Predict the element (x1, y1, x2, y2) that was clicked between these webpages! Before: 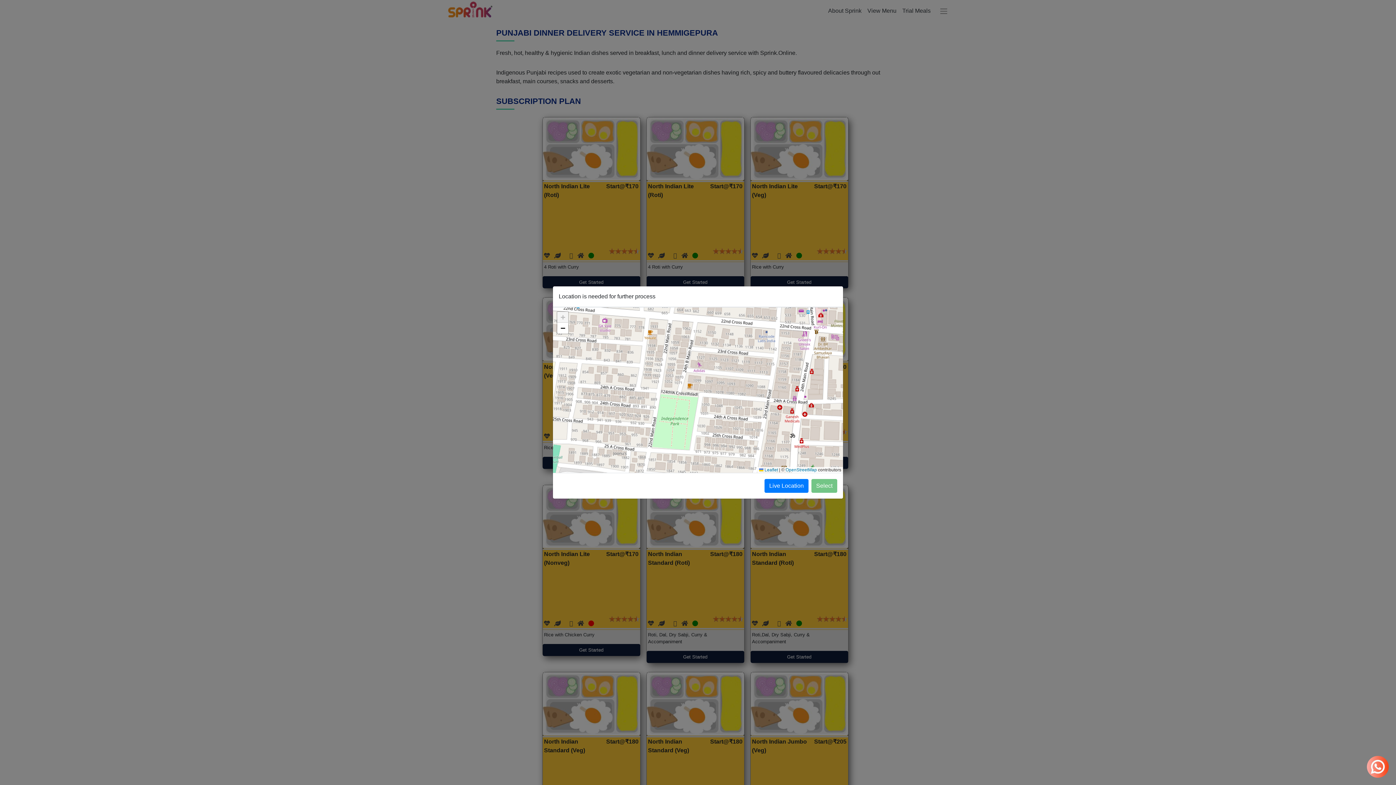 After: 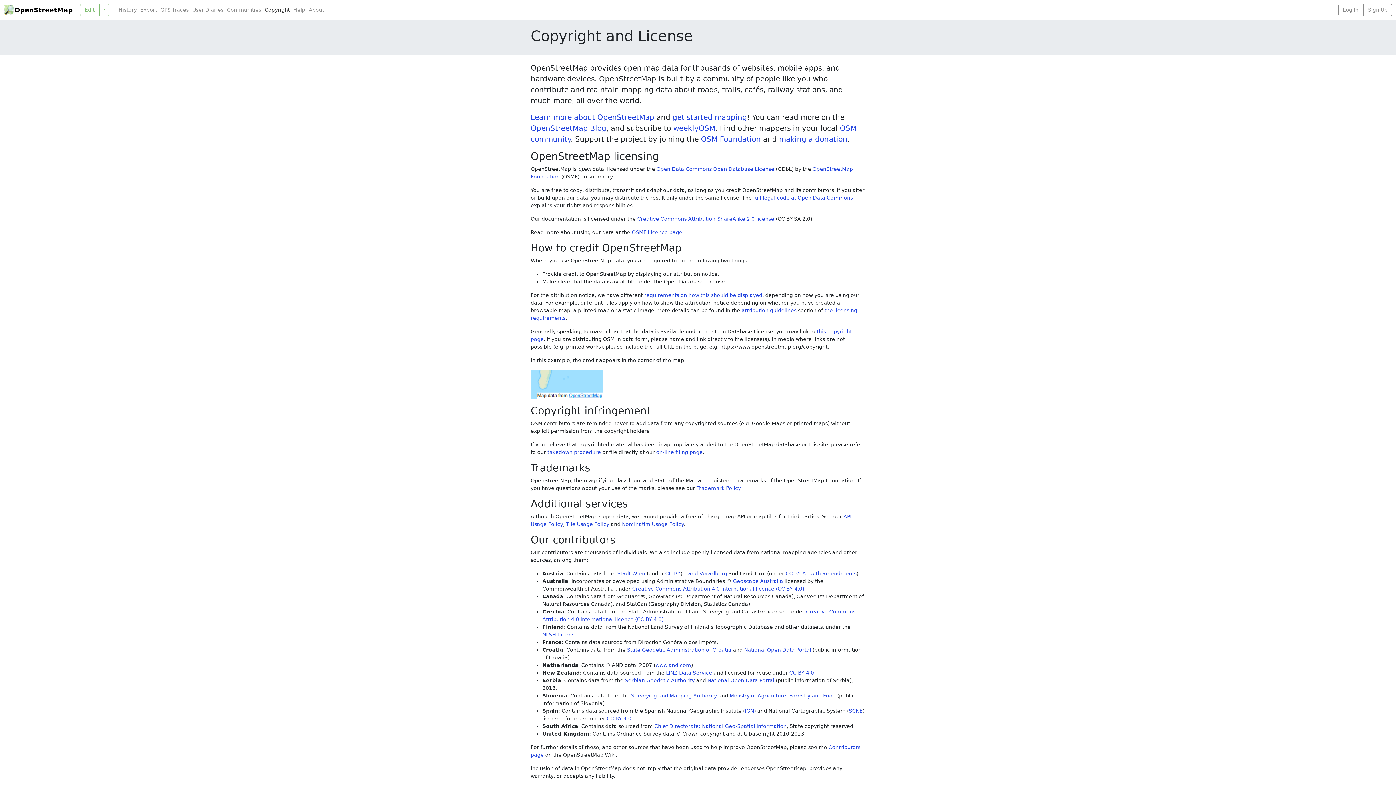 Action: label: OpenStreetMap bbox: (785, 467, 817, 472)